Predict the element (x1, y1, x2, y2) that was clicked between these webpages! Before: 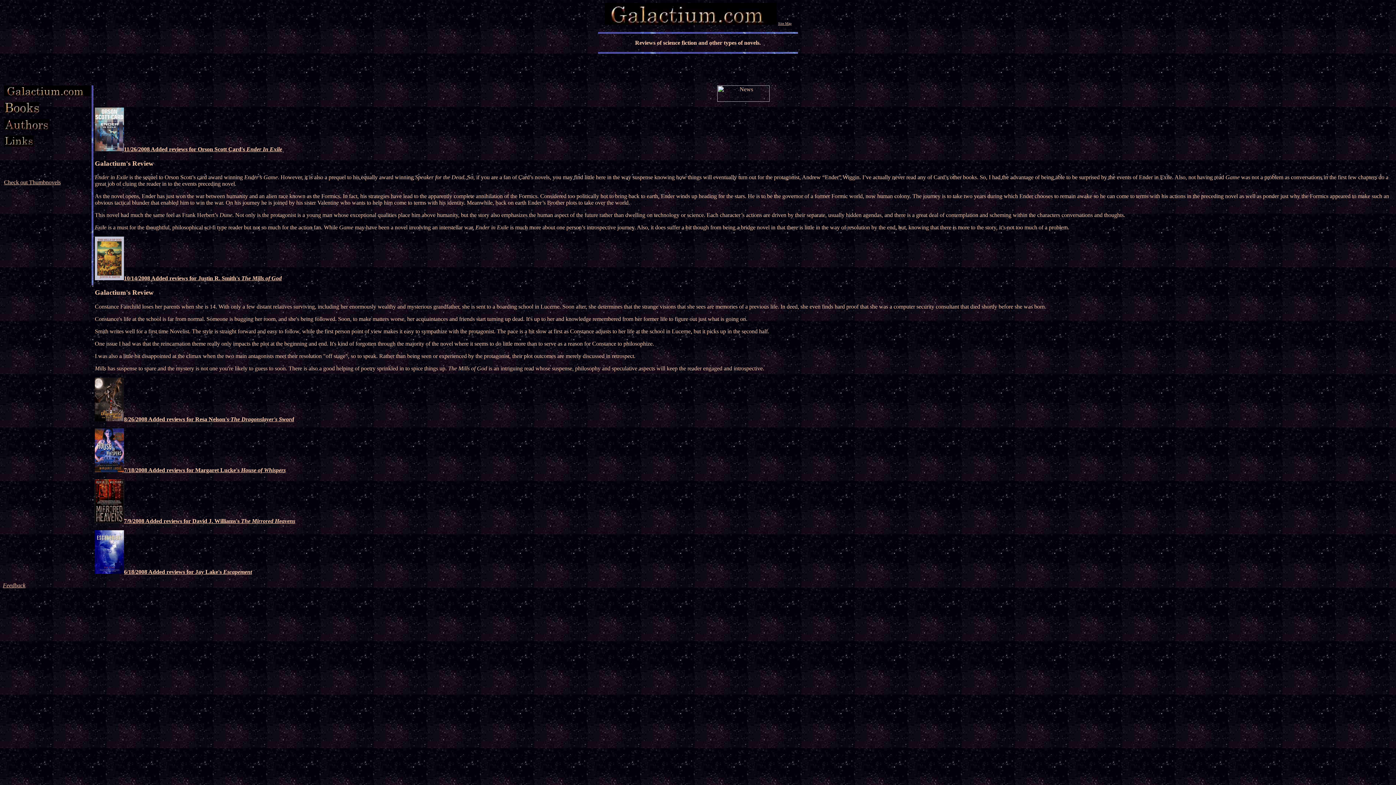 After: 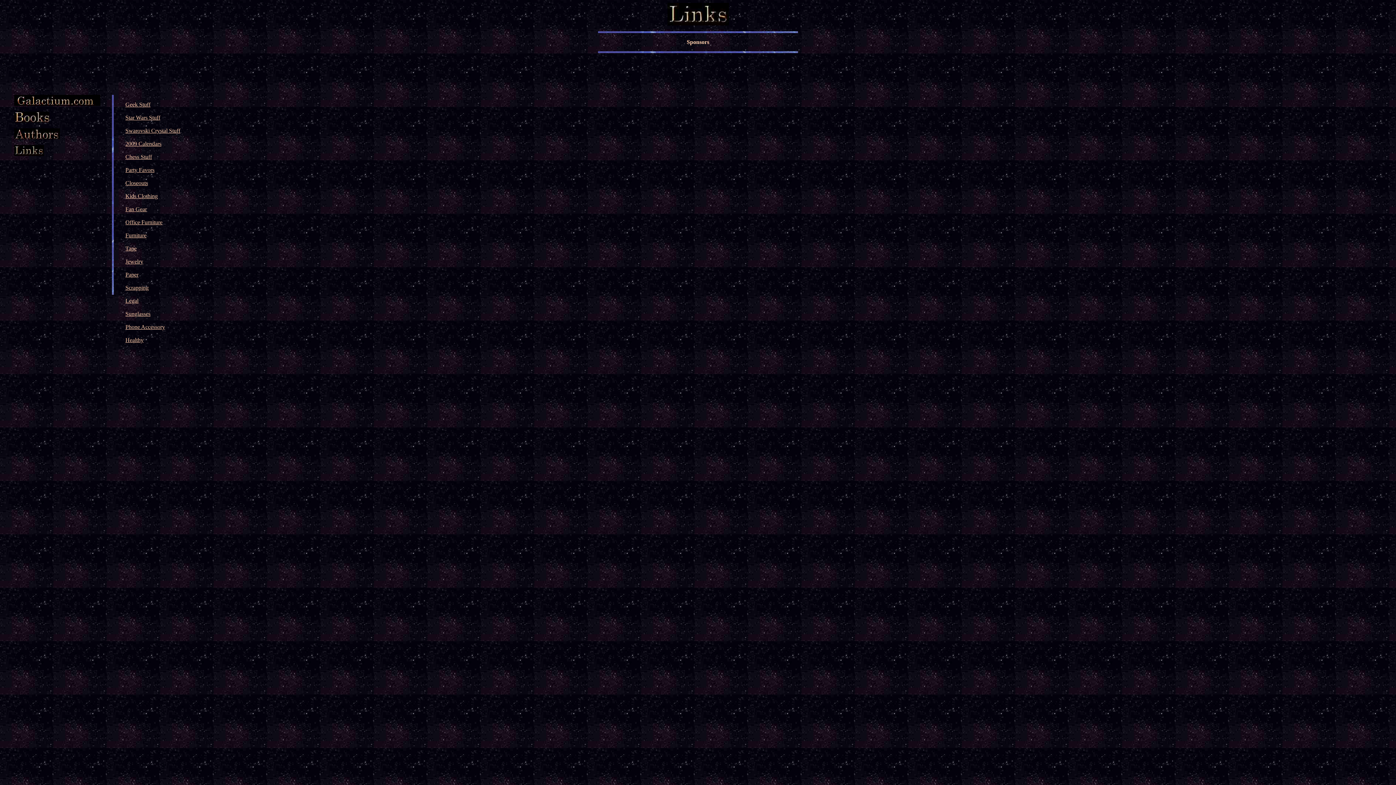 Action: bbox: (4, 141, 33, 147)